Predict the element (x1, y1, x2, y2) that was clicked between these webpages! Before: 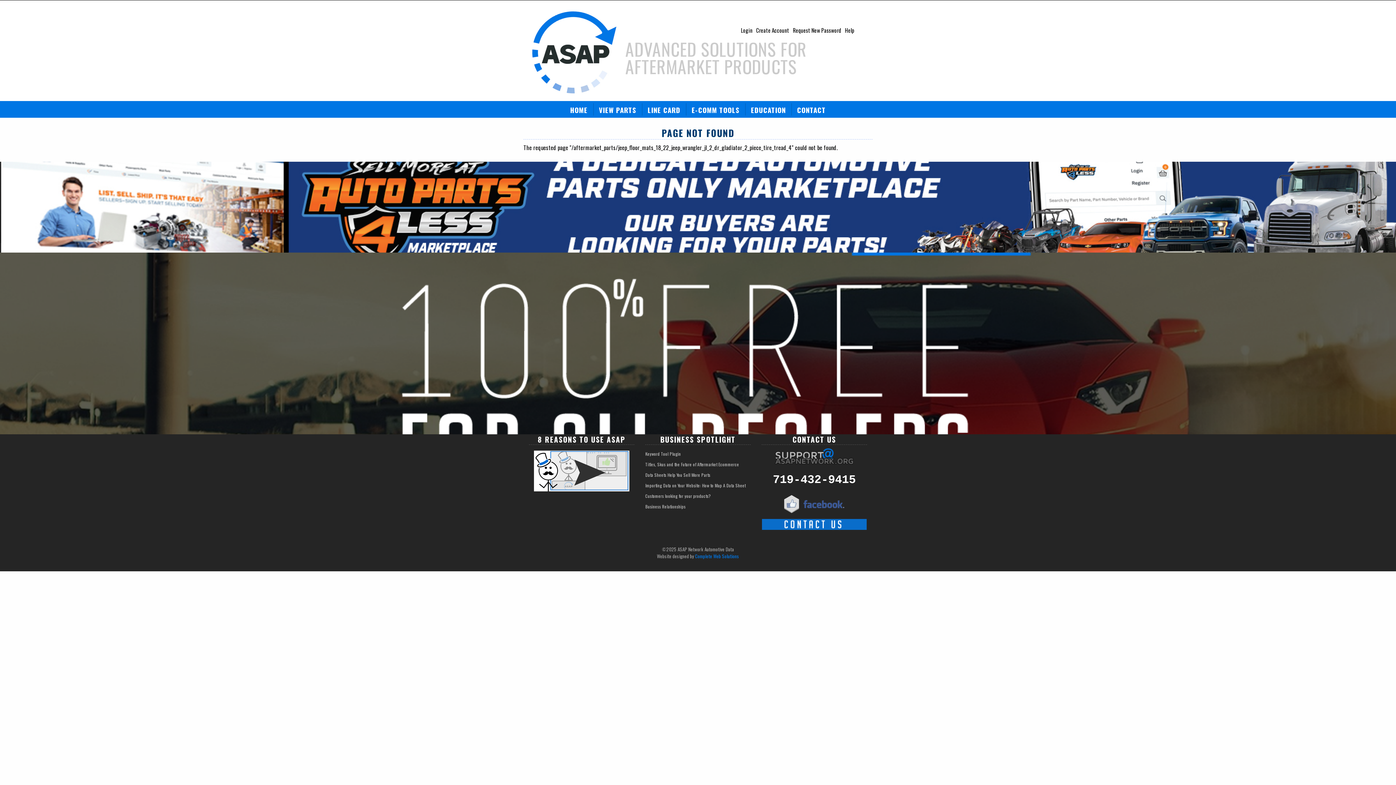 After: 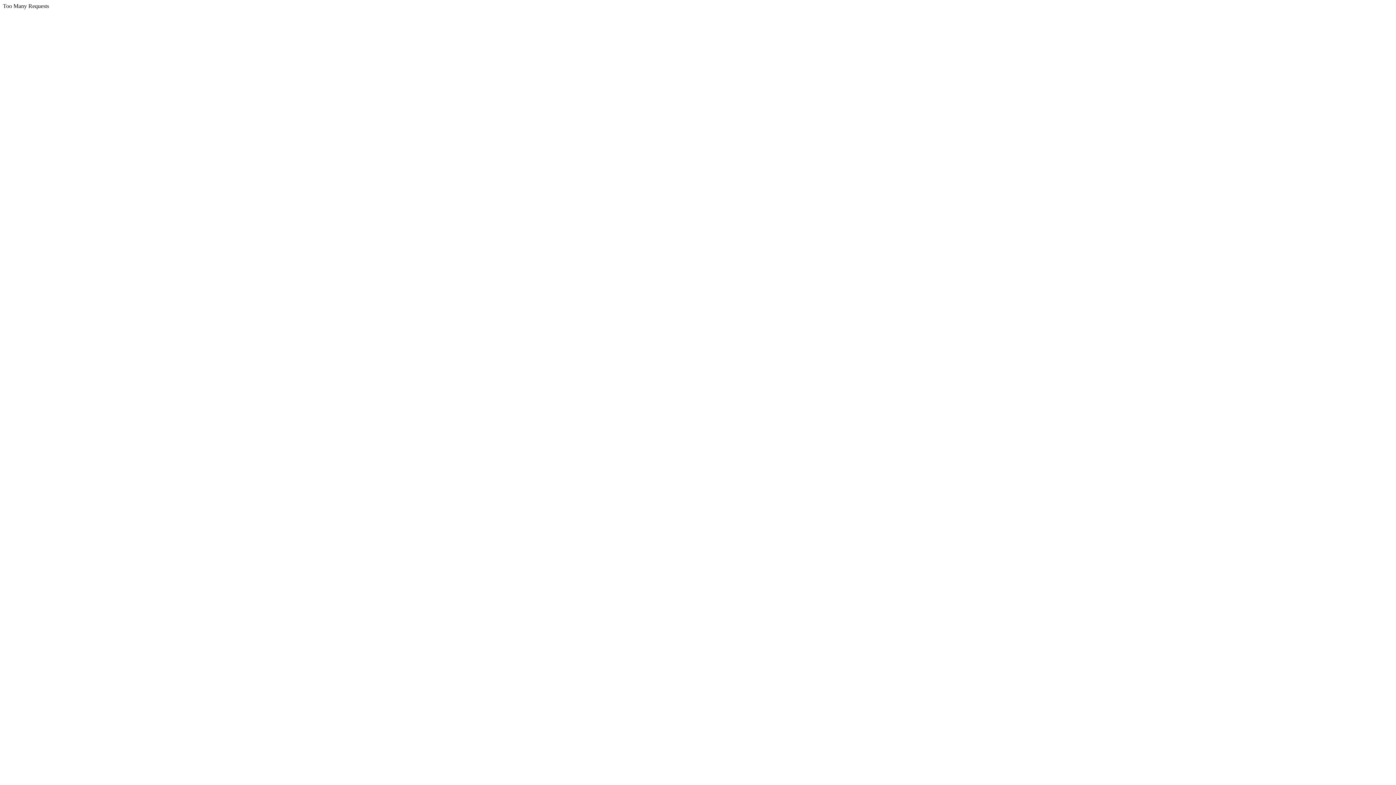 Action: bbox: (762, 519, 866, 528)